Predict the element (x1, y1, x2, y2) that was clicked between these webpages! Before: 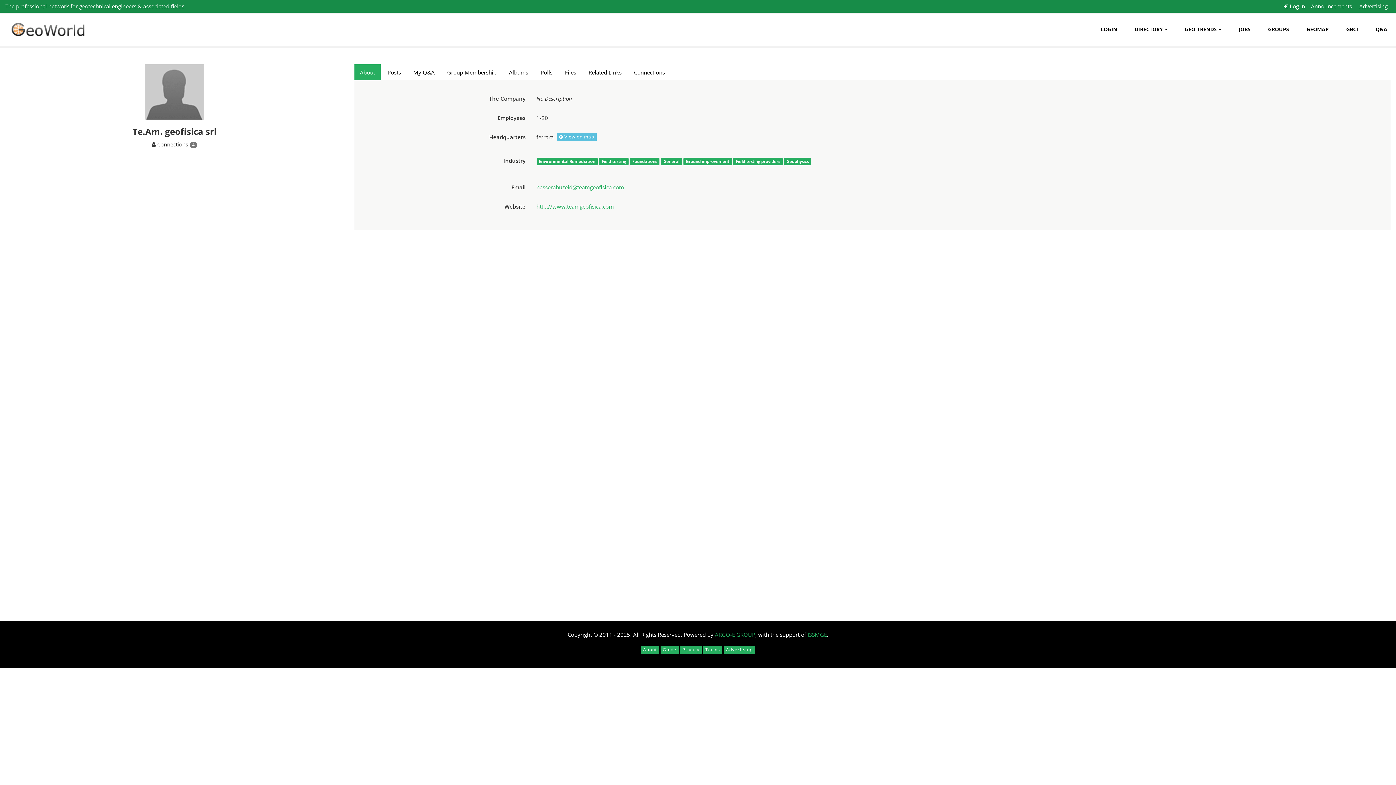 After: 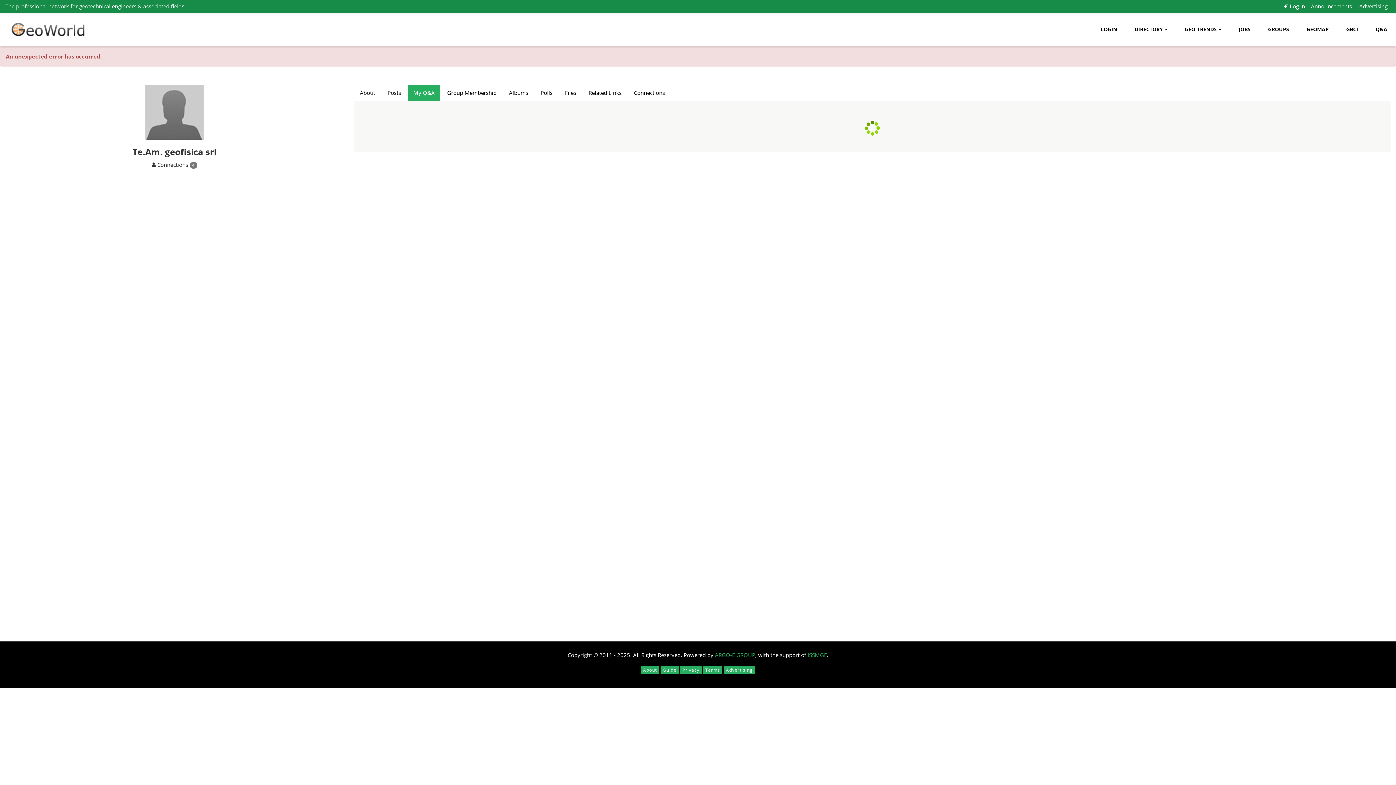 Action: label: My Q&A bbox: (408, 64, 440, 80)